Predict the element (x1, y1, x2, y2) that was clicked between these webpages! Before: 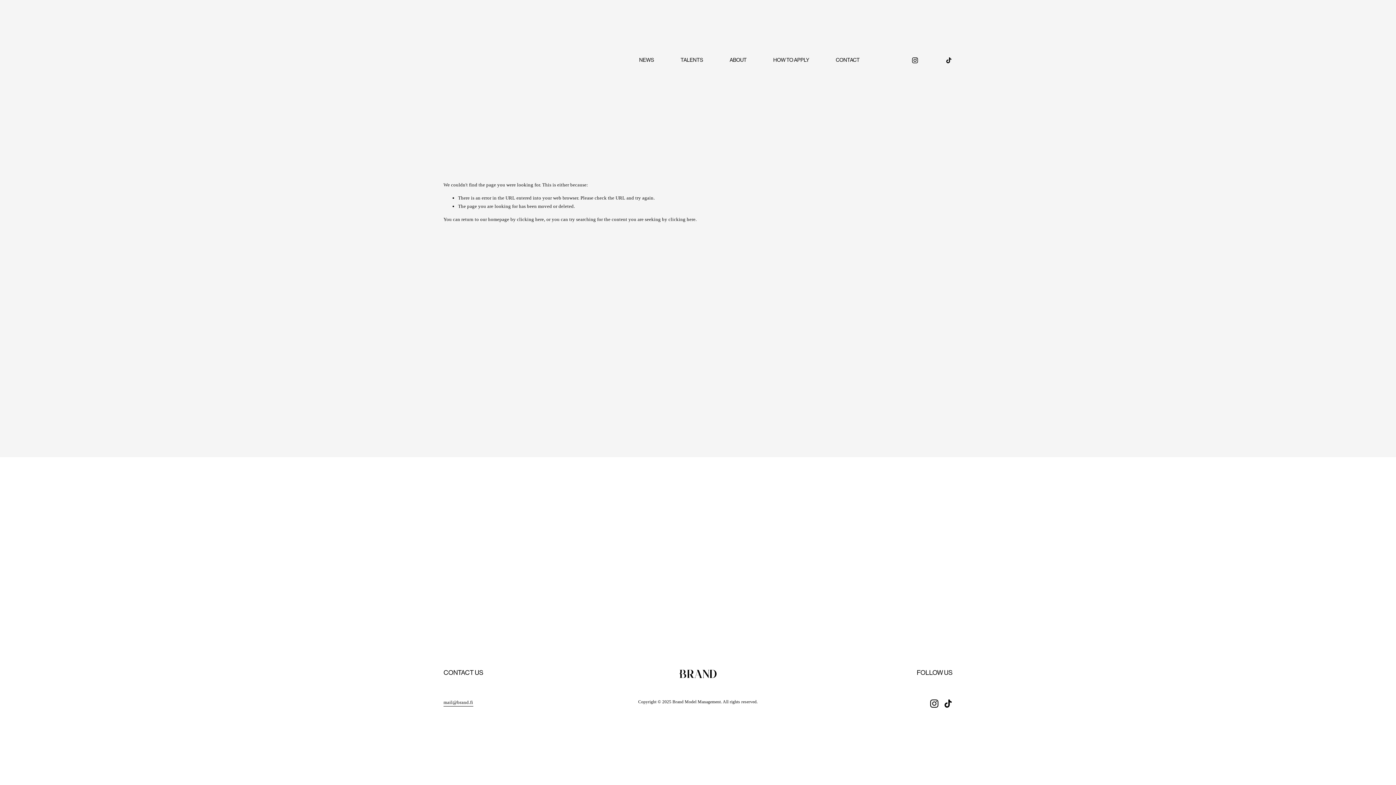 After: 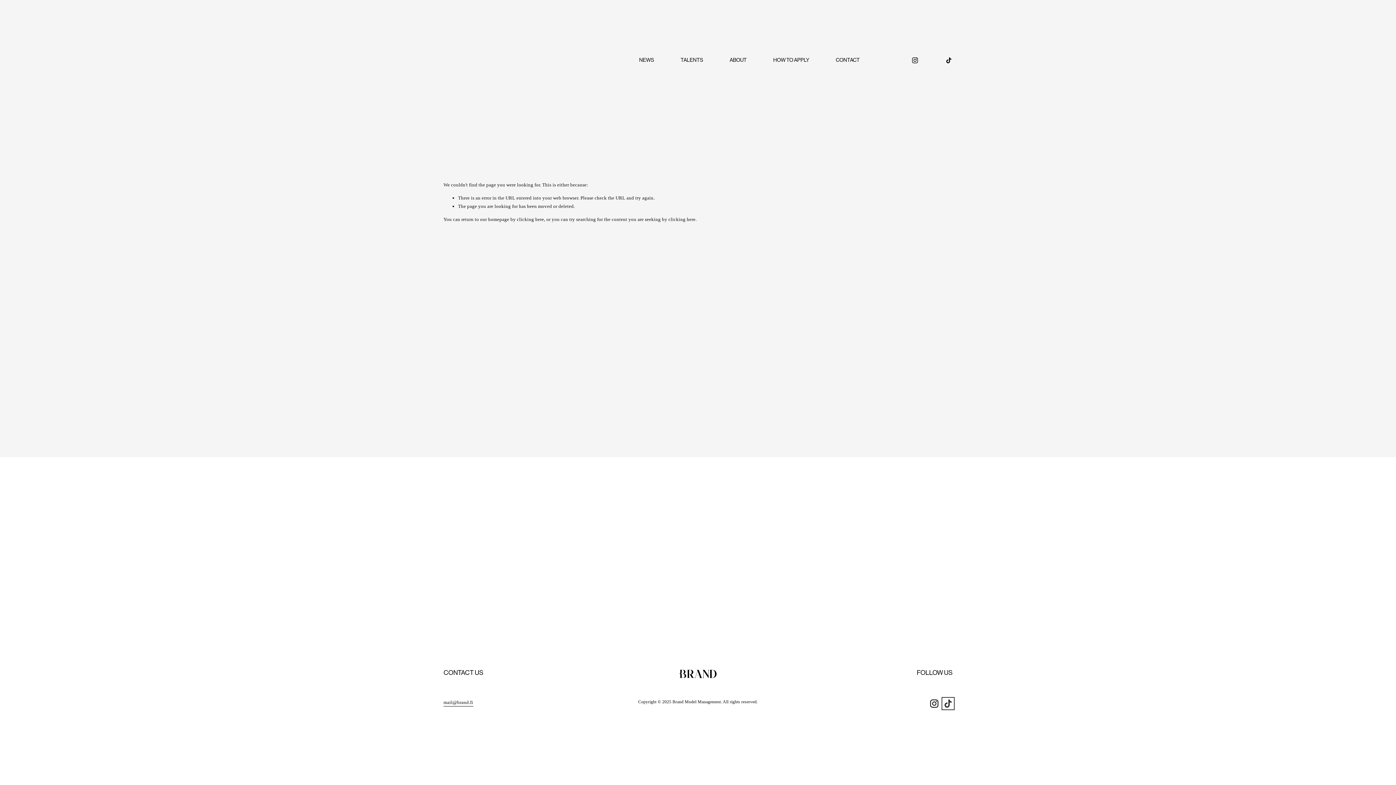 Action: bbox: (943, 699, 952, 708) label: TikTok